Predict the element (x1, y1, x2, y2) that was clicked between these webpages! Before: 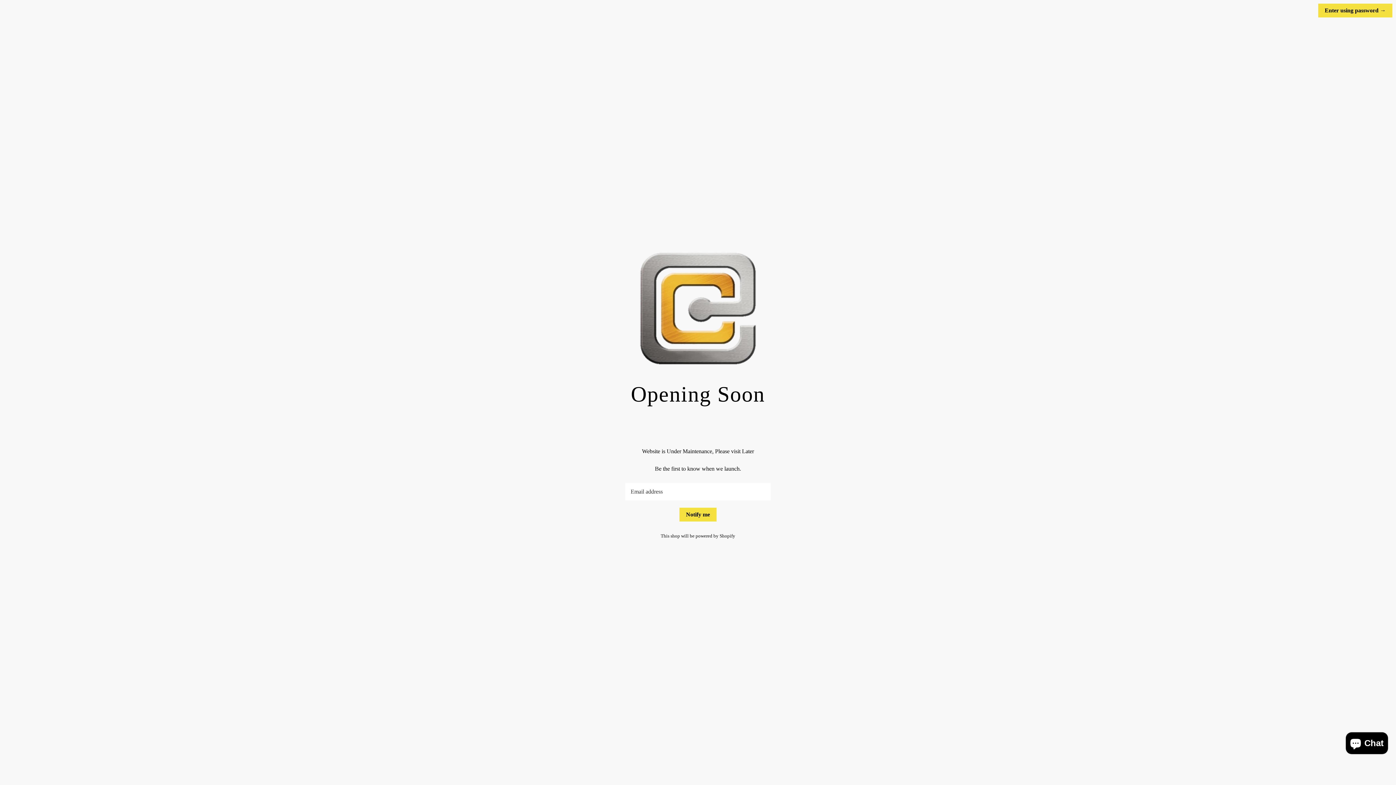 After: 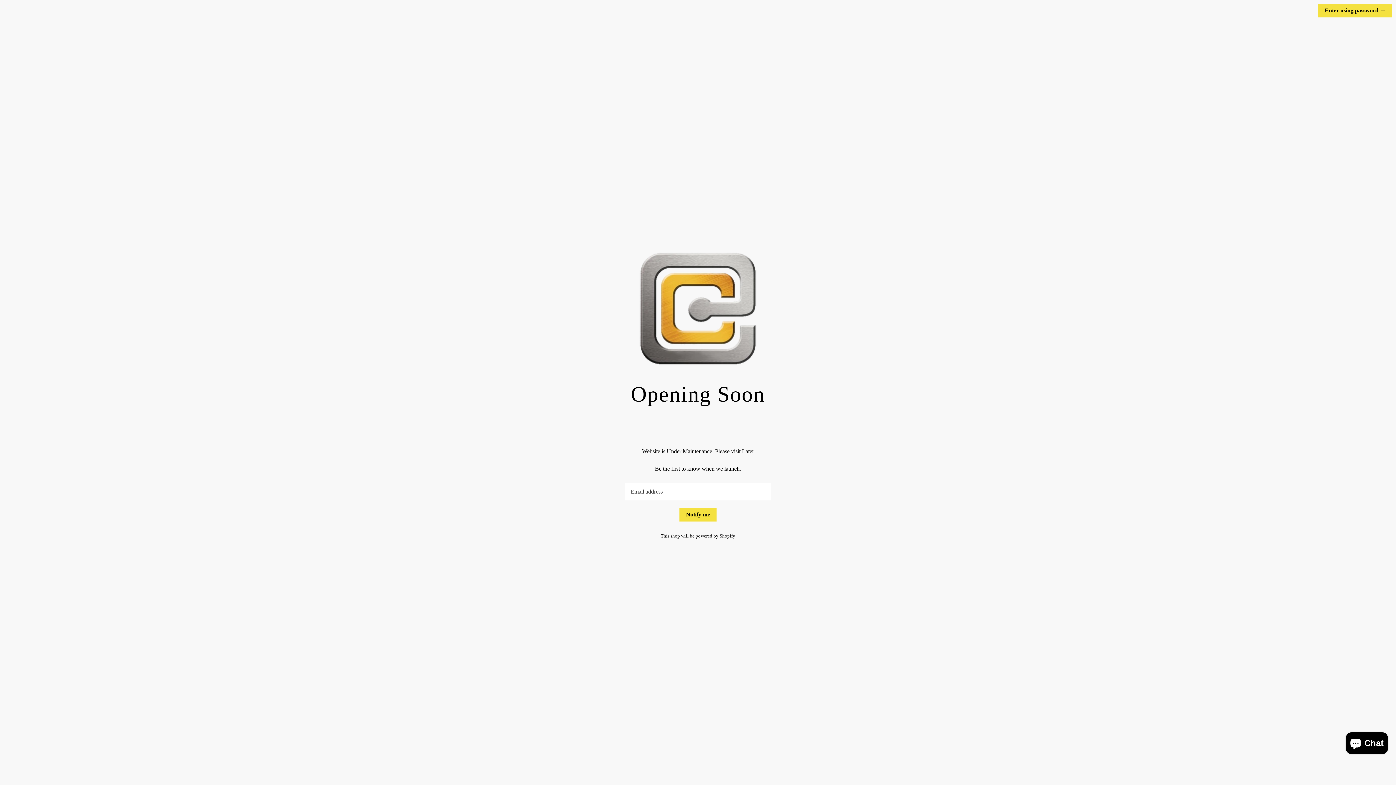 Action: bbox: (628, 304, 768, 311)